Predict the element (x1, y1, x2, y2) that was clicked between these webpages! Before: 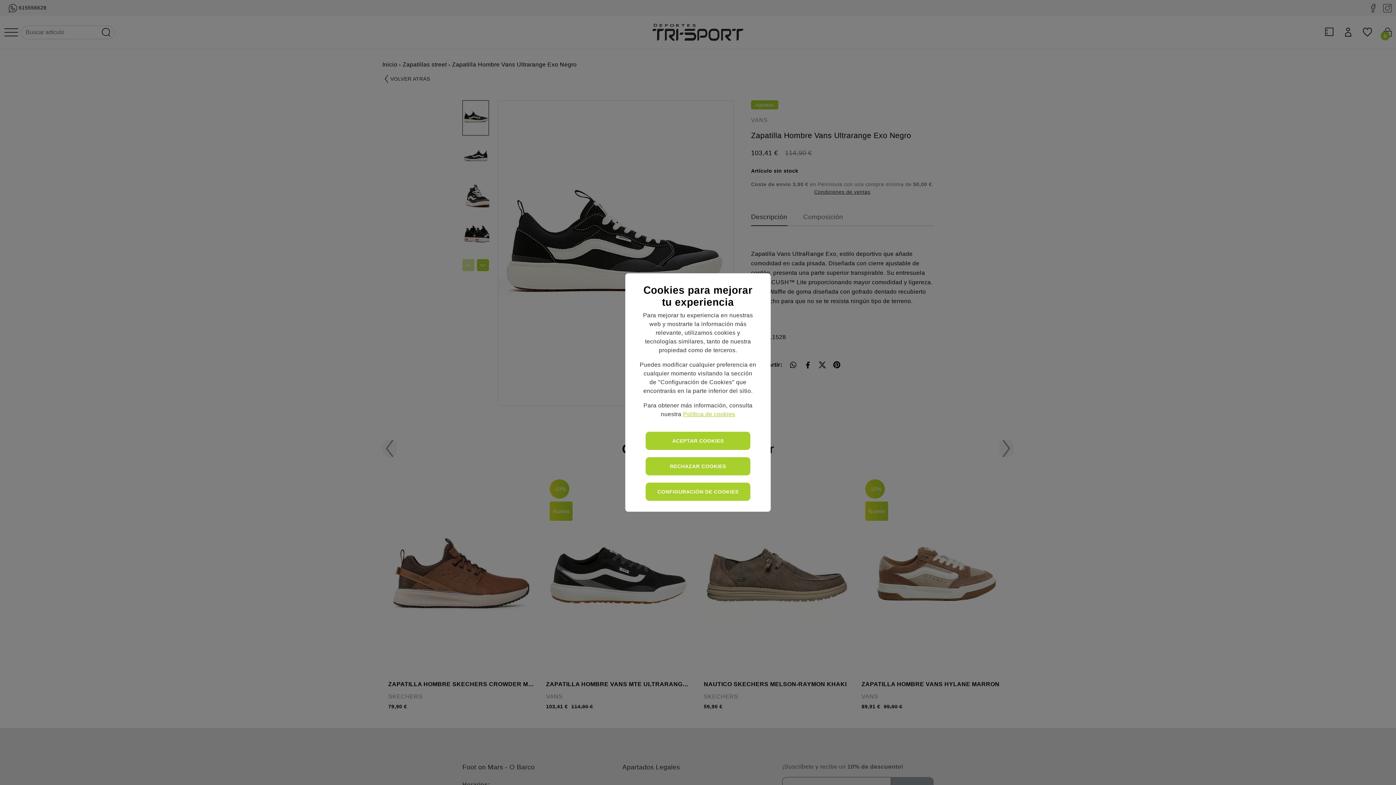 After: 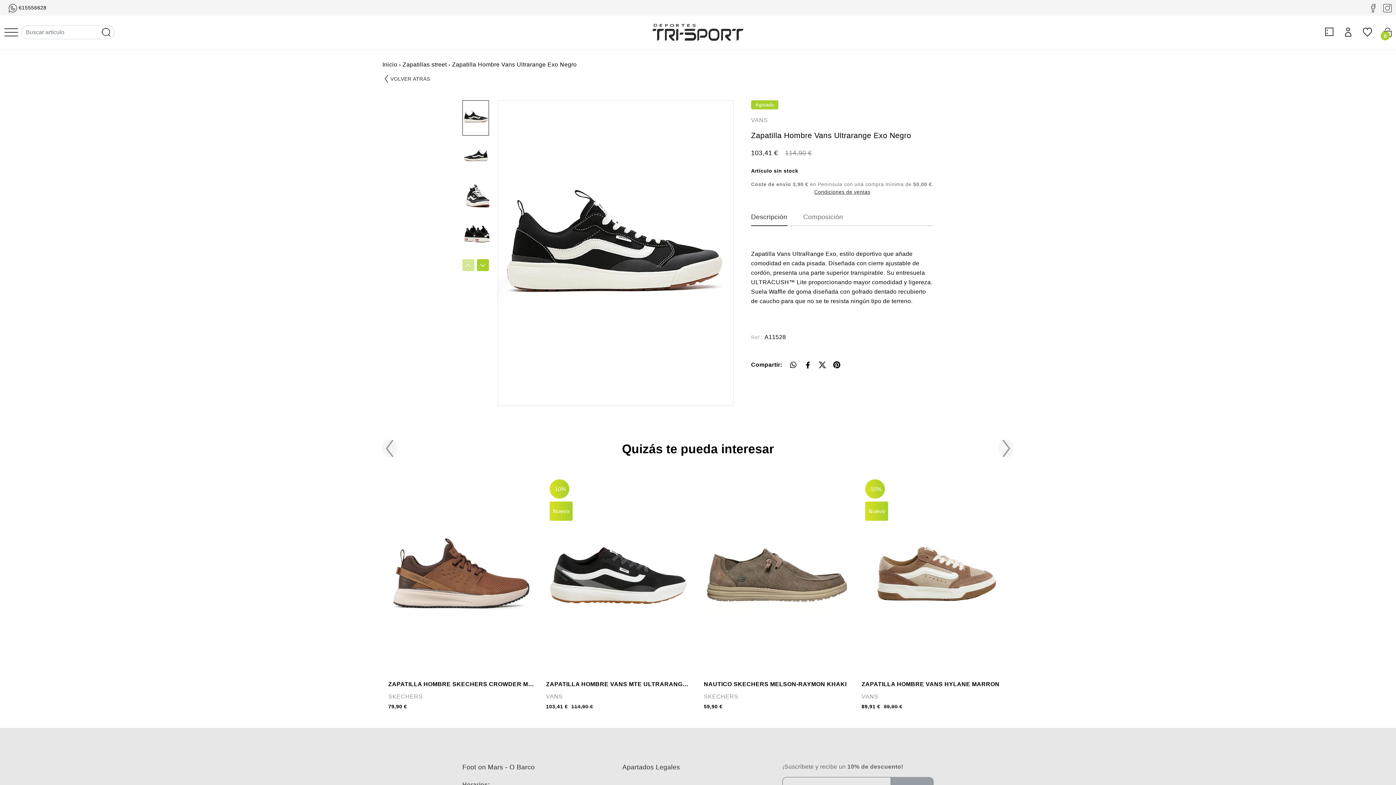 Action: bbox: (645, 432, 750, 450) label: ACEPTAR COOKIES